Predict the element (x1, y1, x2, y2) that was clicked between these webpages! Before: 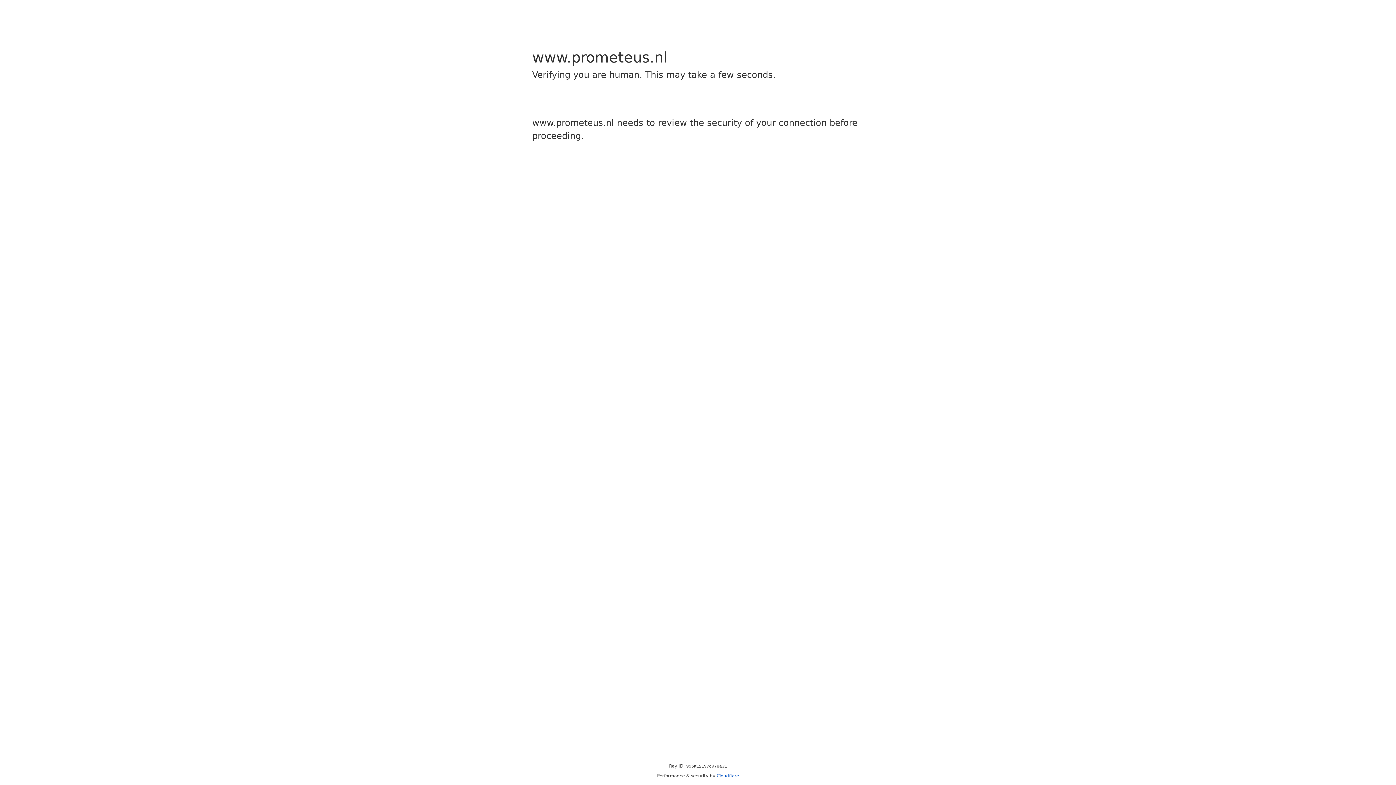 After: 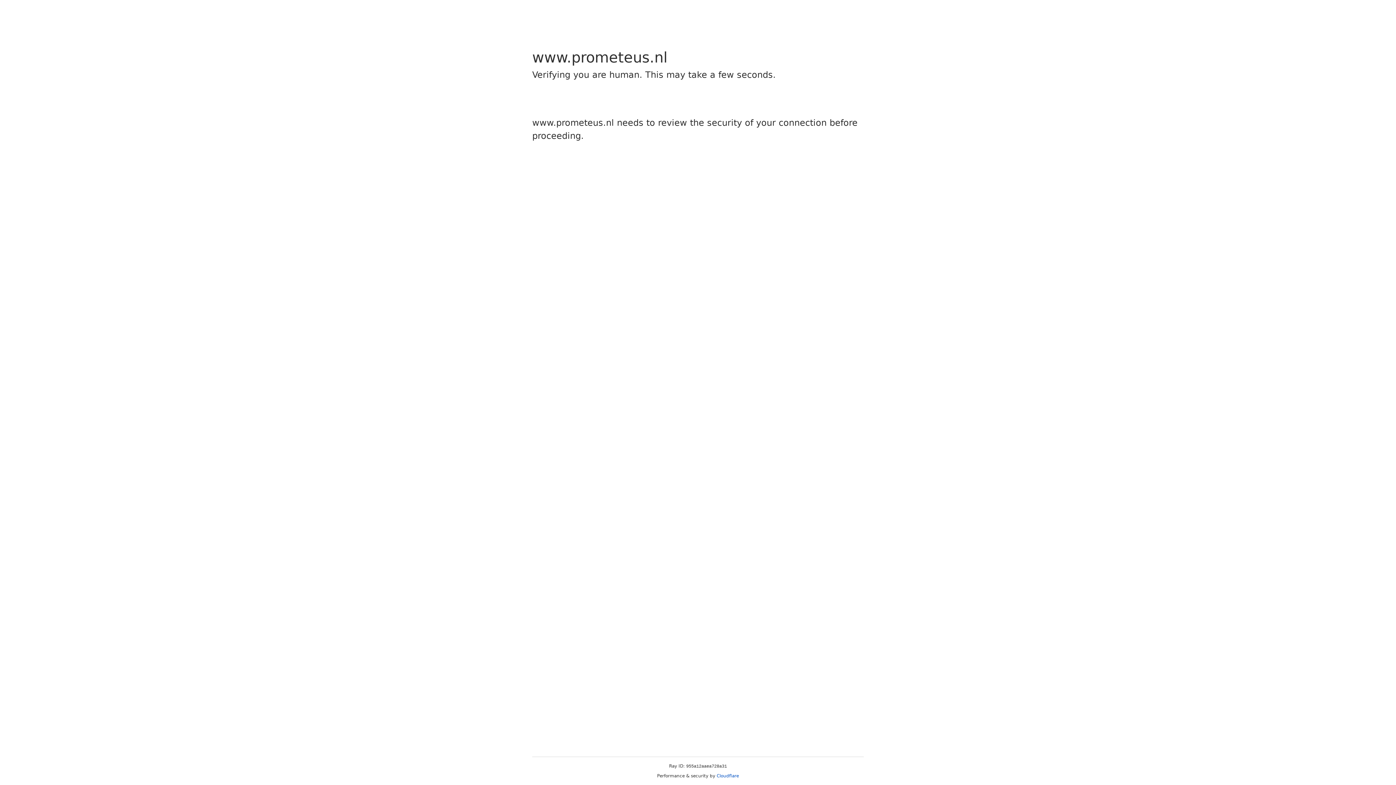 Action: label: Cloudflare bbox: (716, 773, 739, 778)